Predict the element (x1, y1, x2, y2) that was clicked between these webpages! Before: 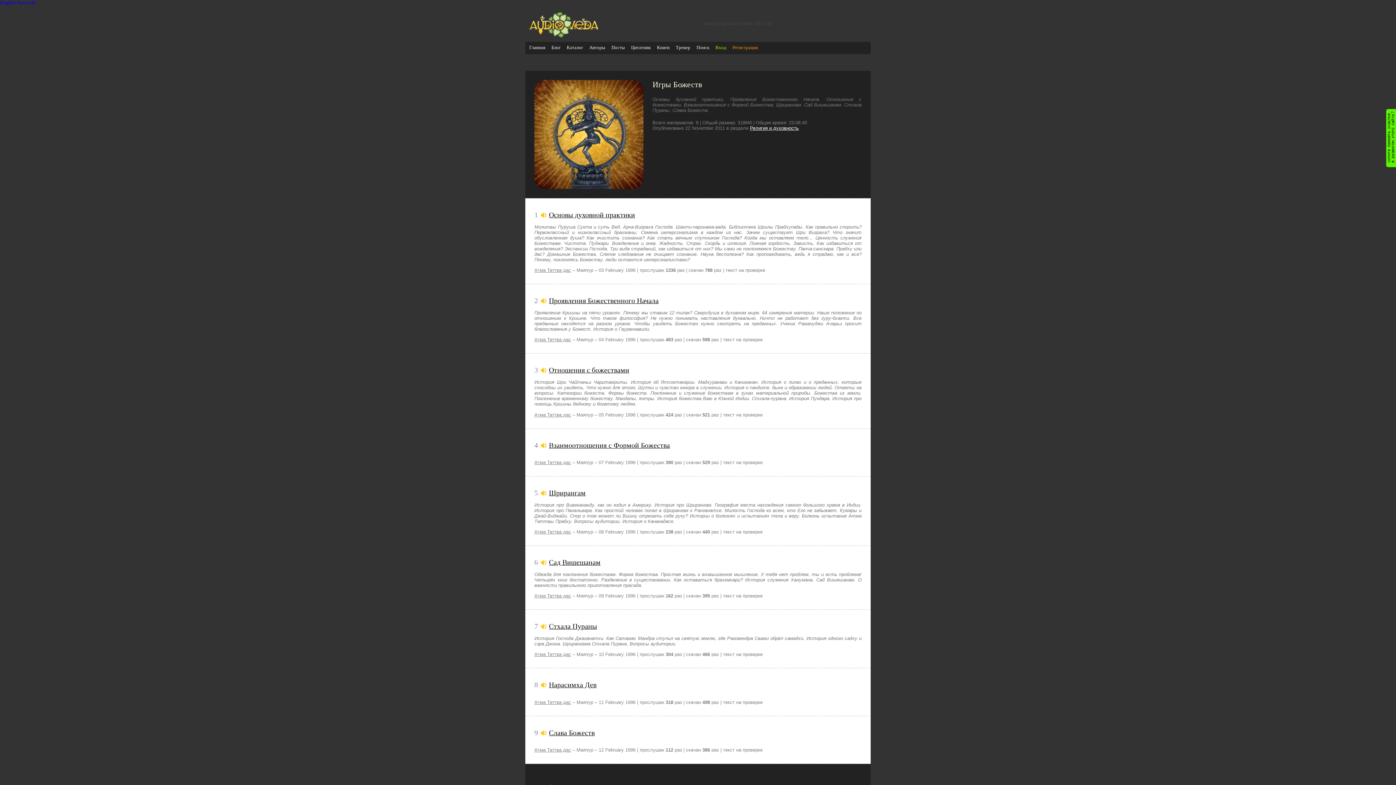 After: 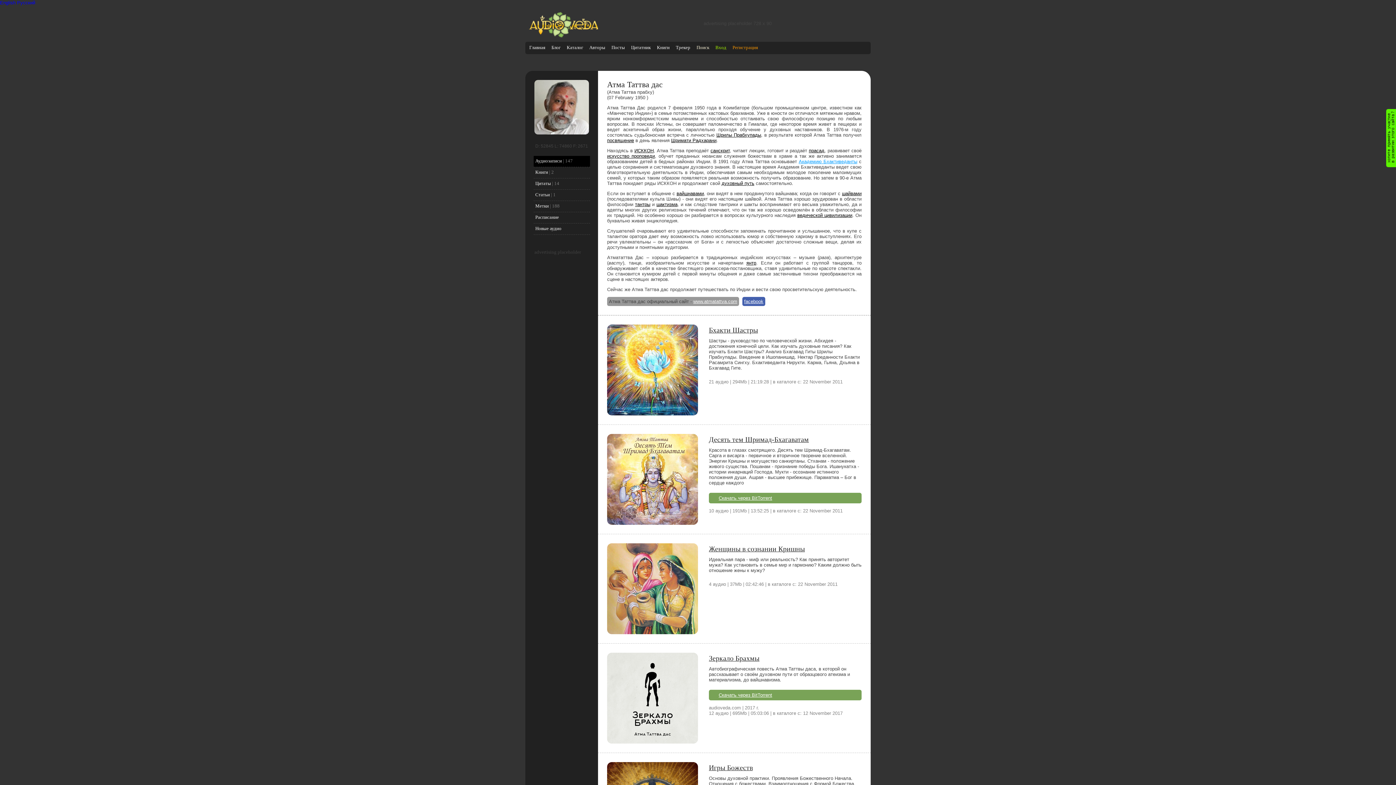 Action: bbox: (534, 699, 571, 705) label: Атма Таттва дас